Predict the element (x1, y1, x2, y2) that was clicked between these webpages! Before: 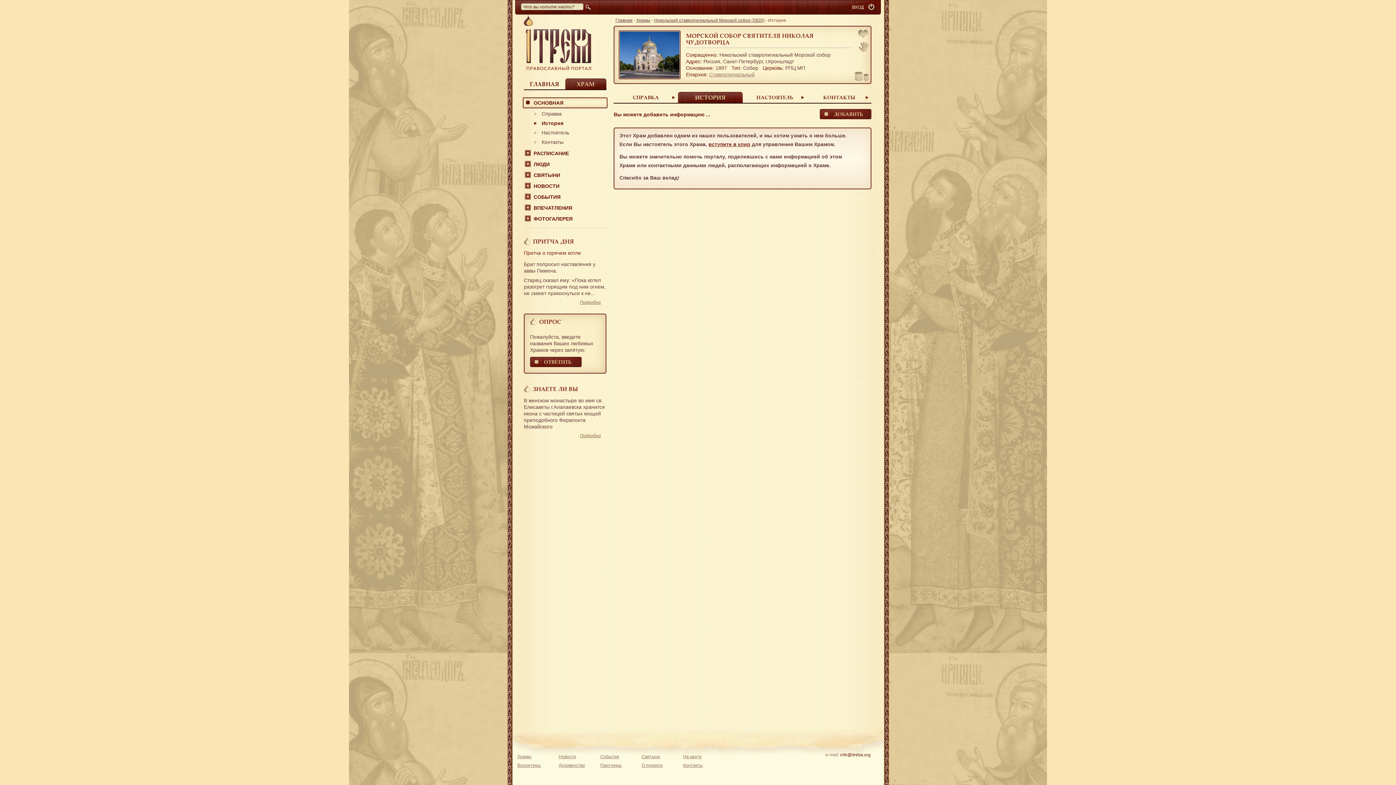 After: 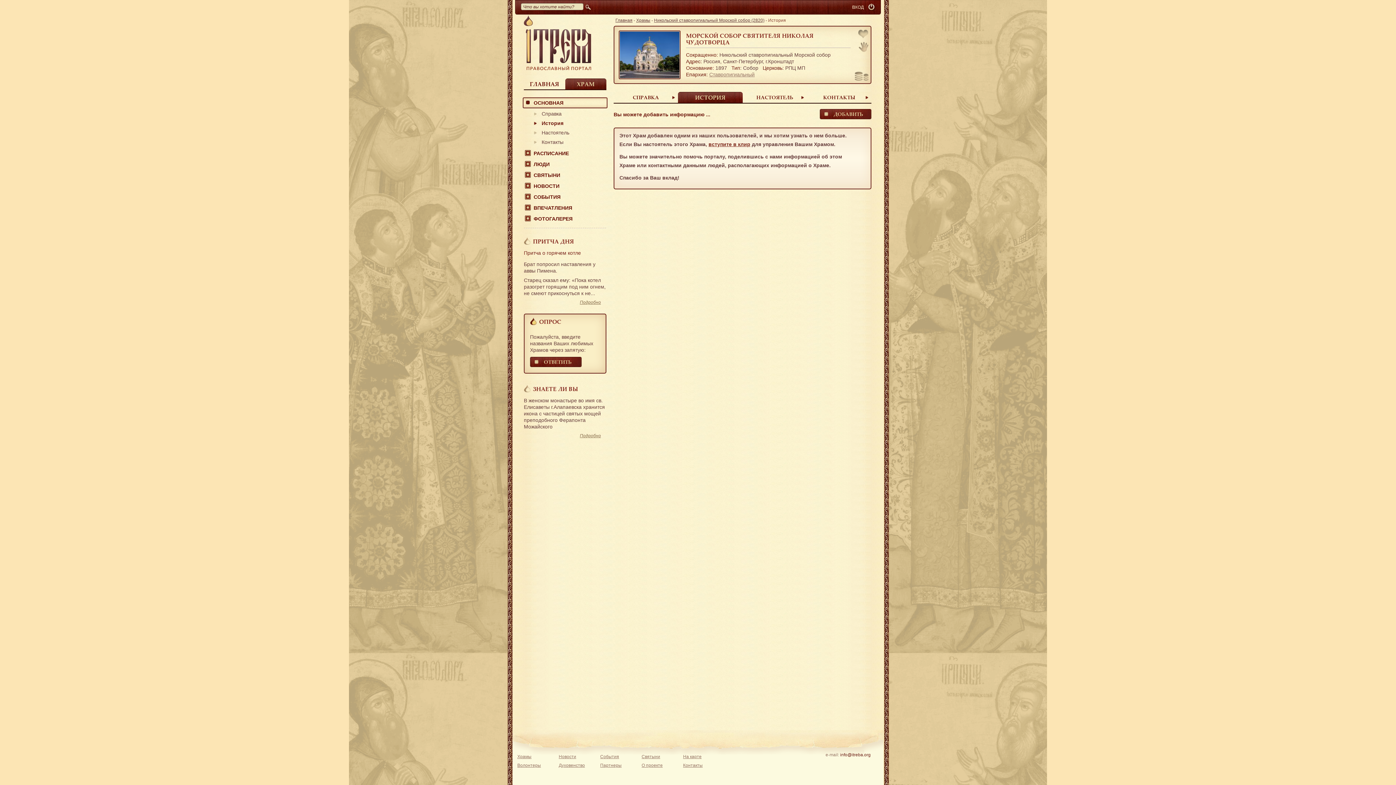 Action: bbox: (530, 317, 600, 326) label: ОПРОС